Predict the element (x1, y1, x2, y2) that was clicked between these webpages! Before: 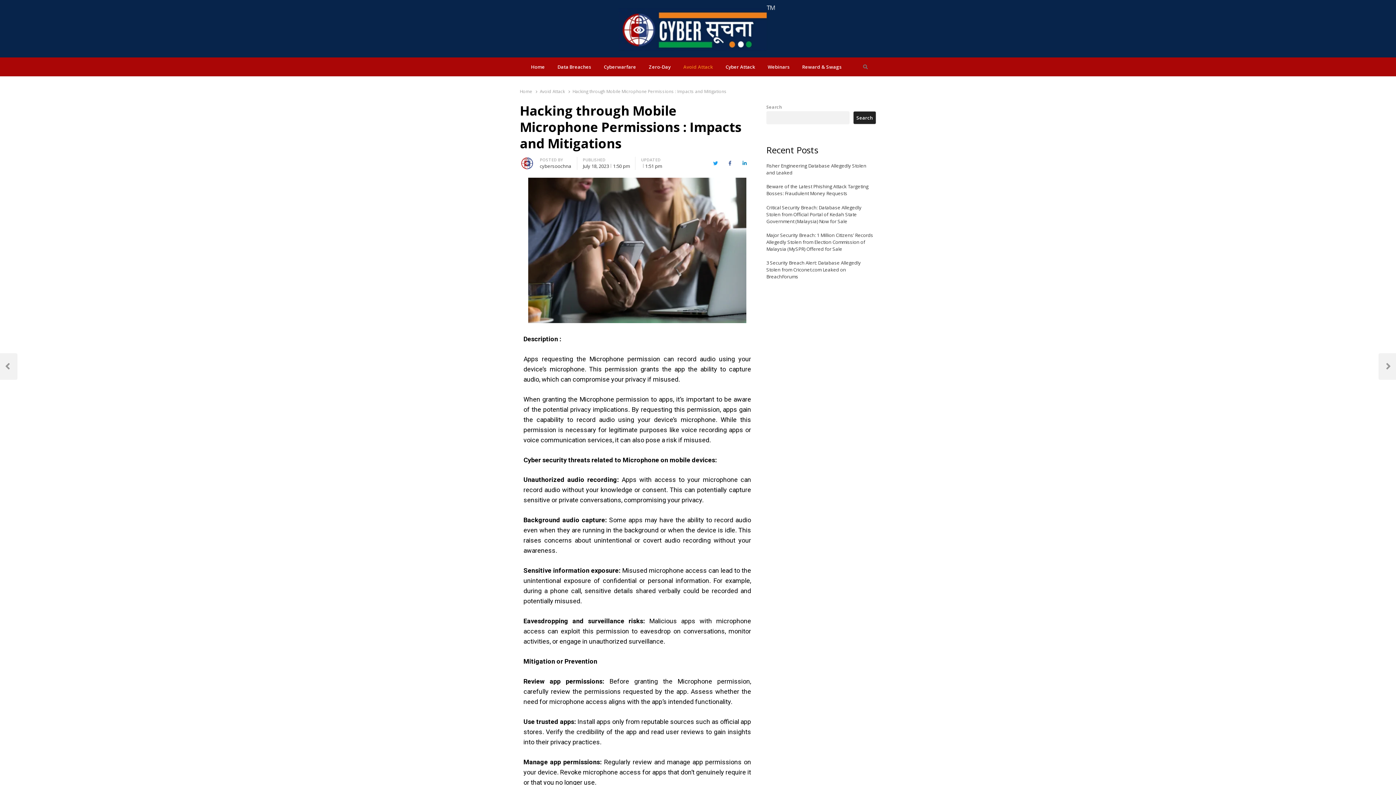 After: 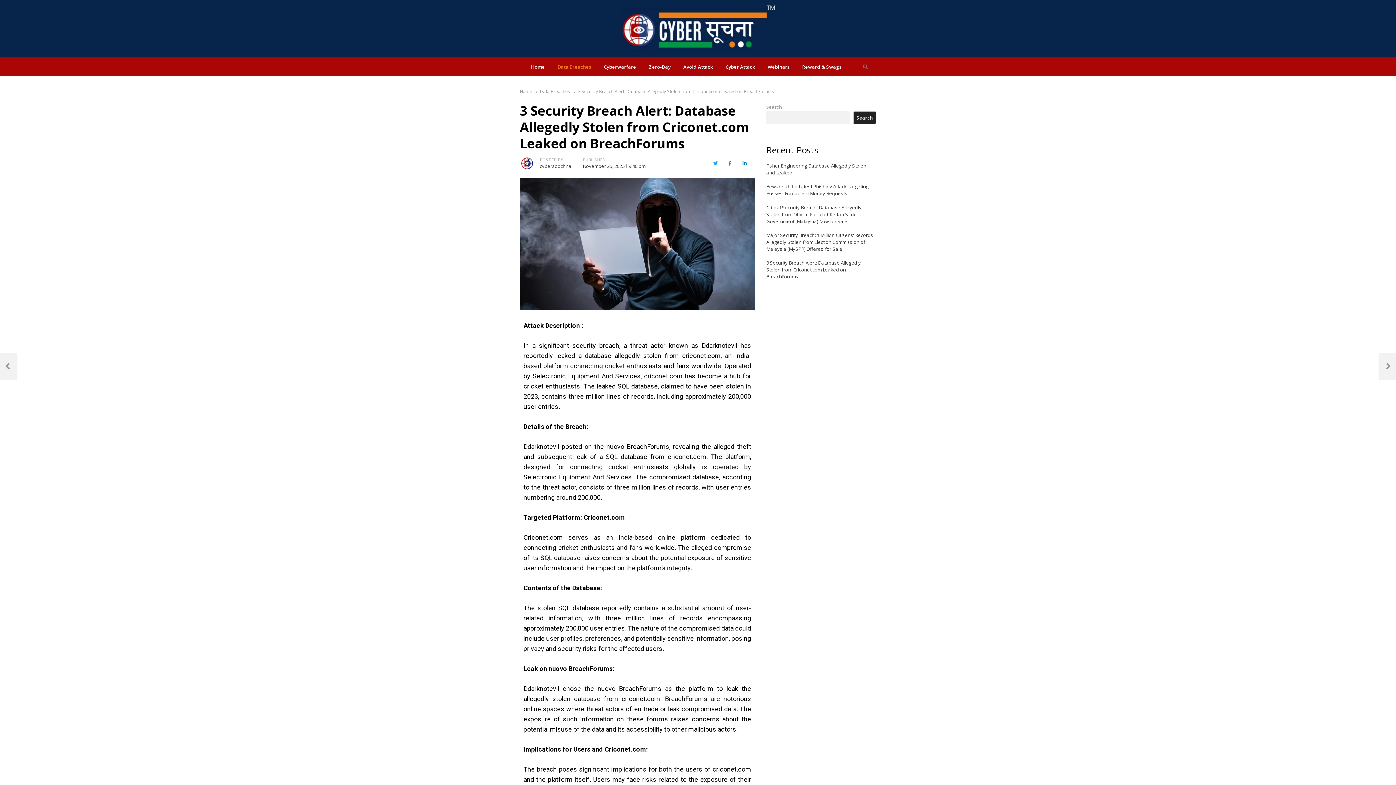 Action: label: 3 Security Breach Alert: Database Allegedly Stolen from Criconet.com Leaked on BreachForums bbox: (766, 259, 876, 280)